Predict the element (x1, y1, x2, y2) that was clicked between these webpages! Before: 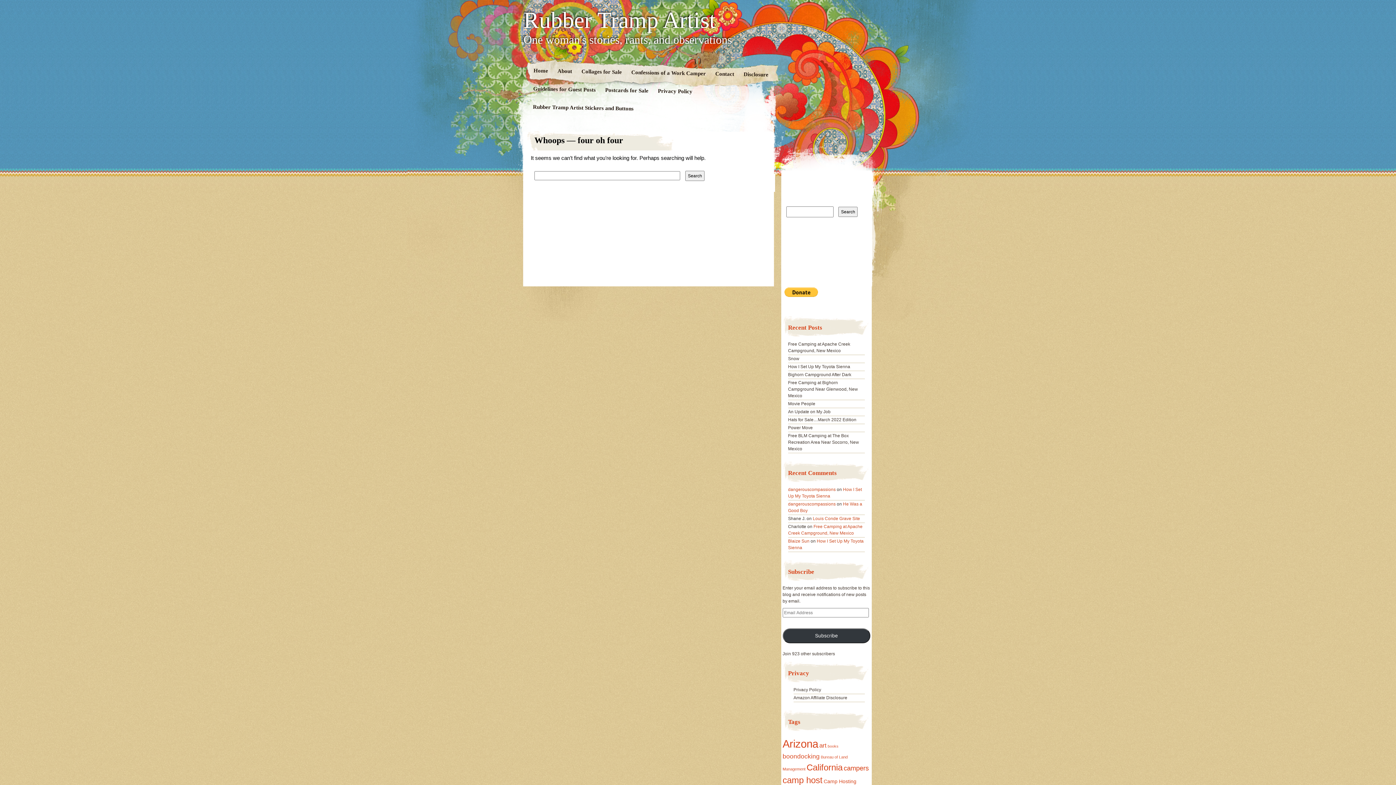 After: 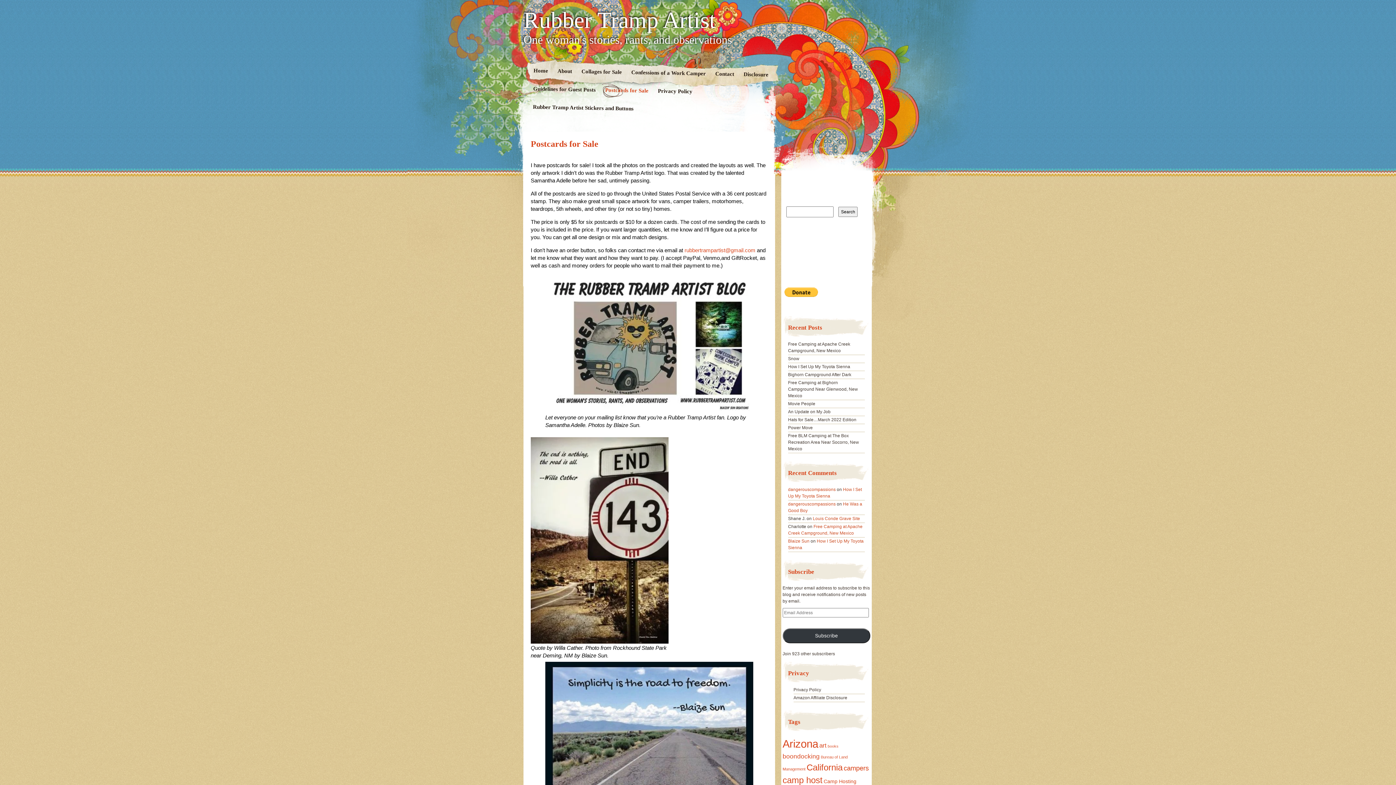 Action: bbox: (600, 81, 653, 101) label: Postcards for Sale